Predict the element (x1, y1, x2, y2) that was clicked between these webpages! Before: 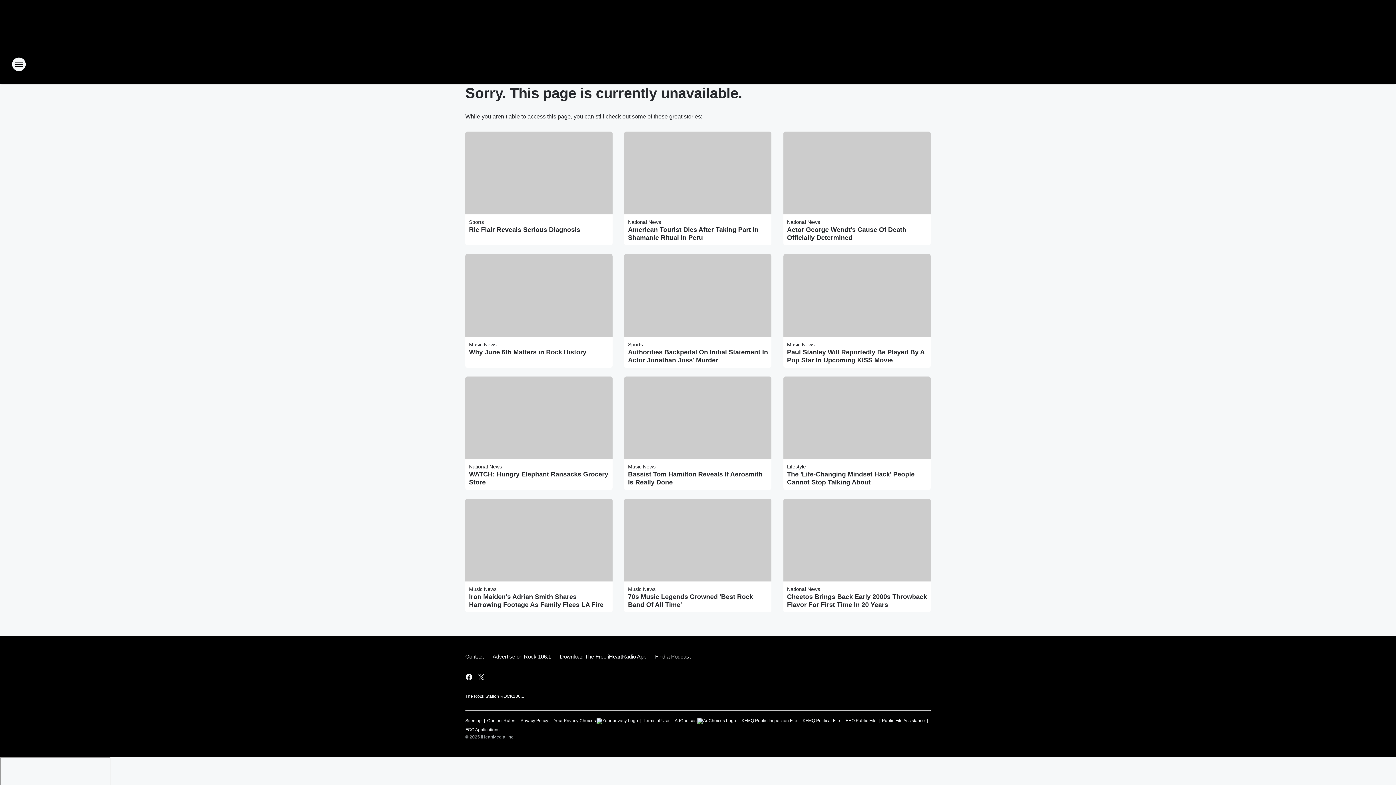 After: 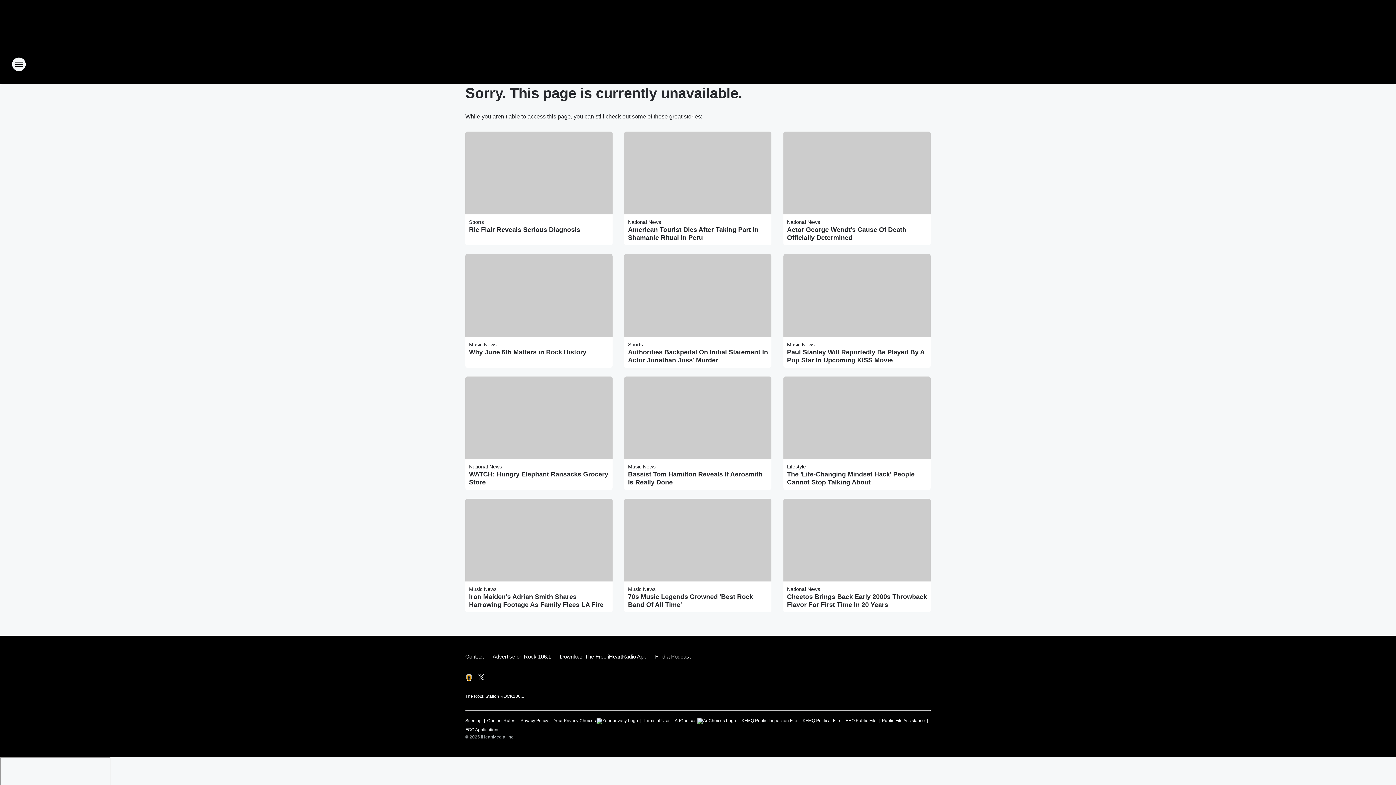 Action: label: Visit us on facebook bbox: (464, 673, 473, 681)